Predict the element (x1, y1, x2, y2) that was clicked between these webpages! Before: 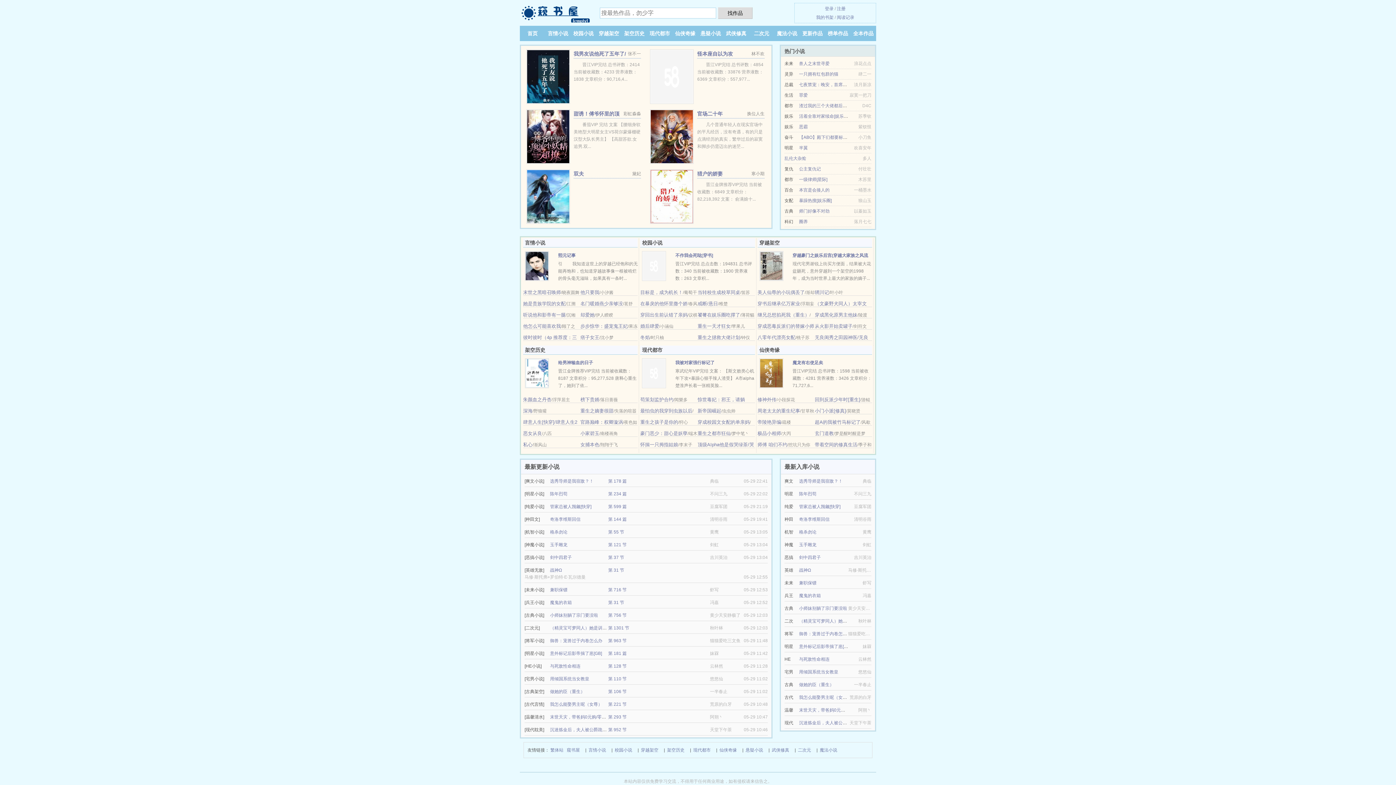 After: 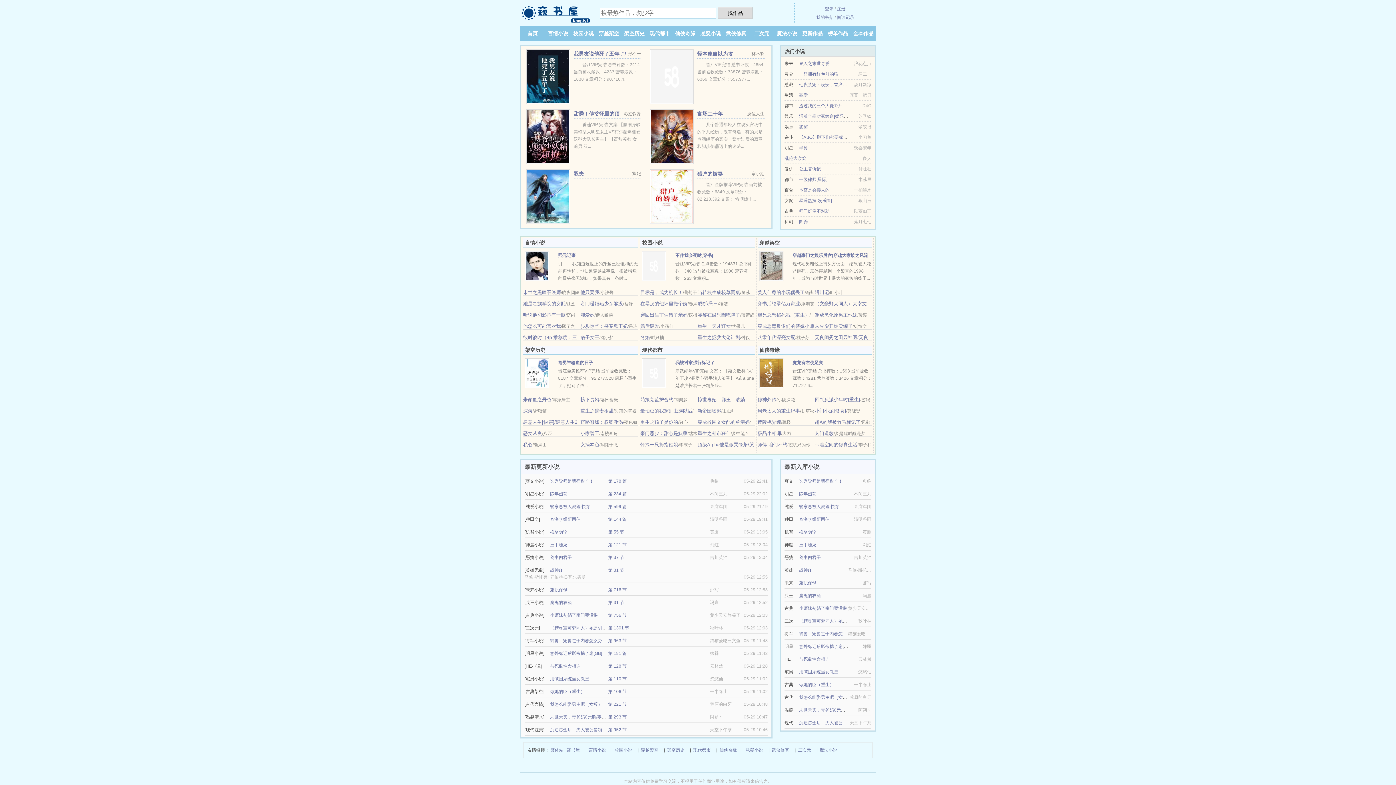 Action: bbox: (757, 289, 804, 295) label: 美人仙尊的小玩偶丢了